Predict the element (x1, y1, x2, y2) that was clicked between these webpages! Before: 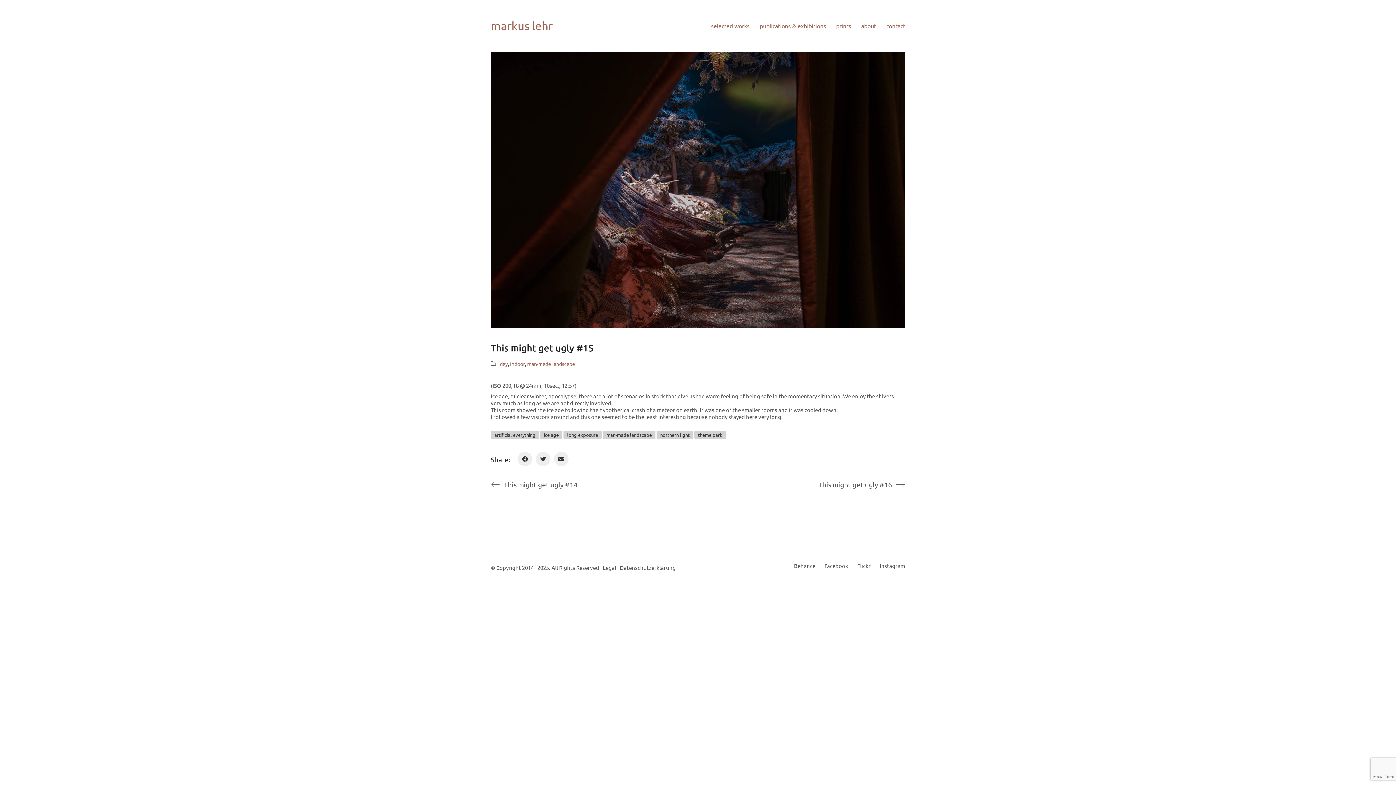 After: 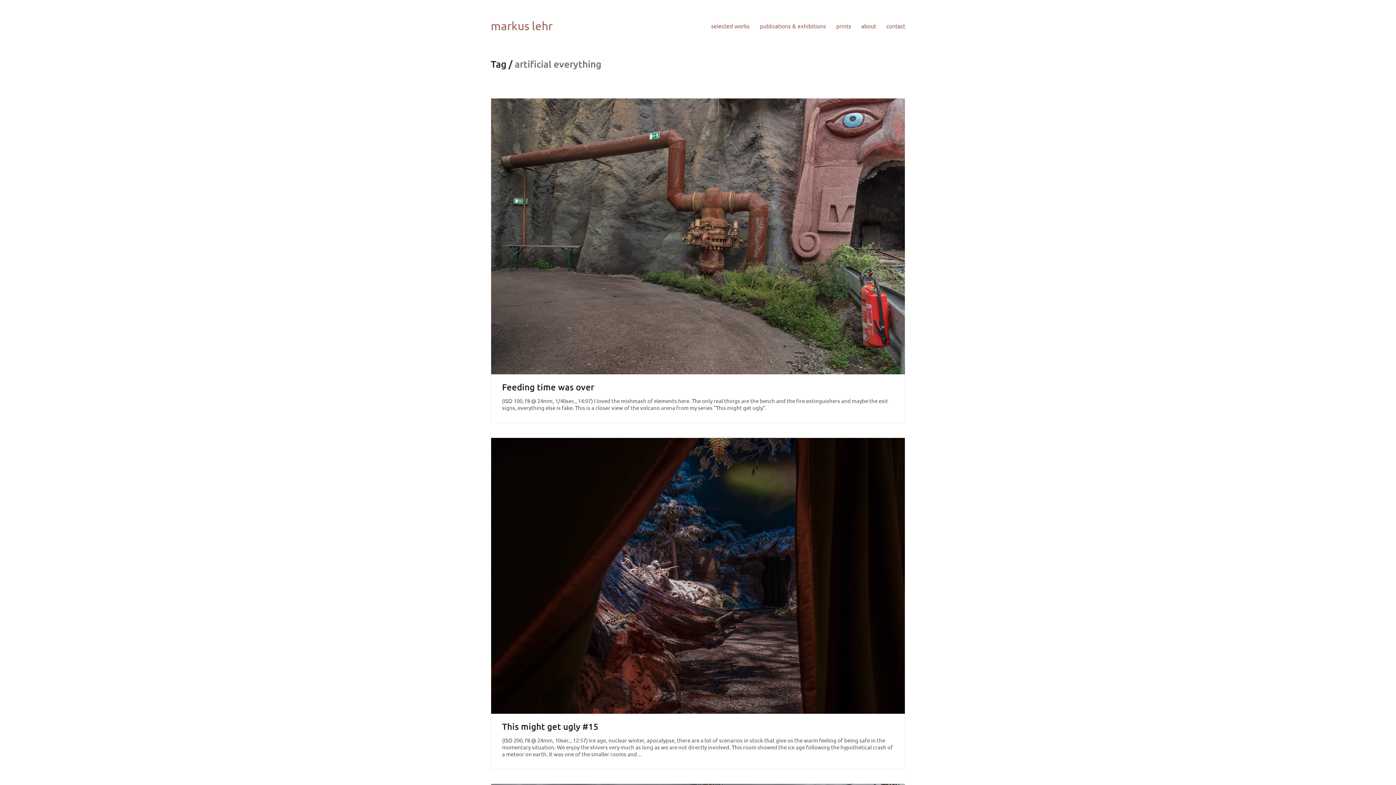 Action: bbox: (490, 430, 539, 439) label: artificial everything